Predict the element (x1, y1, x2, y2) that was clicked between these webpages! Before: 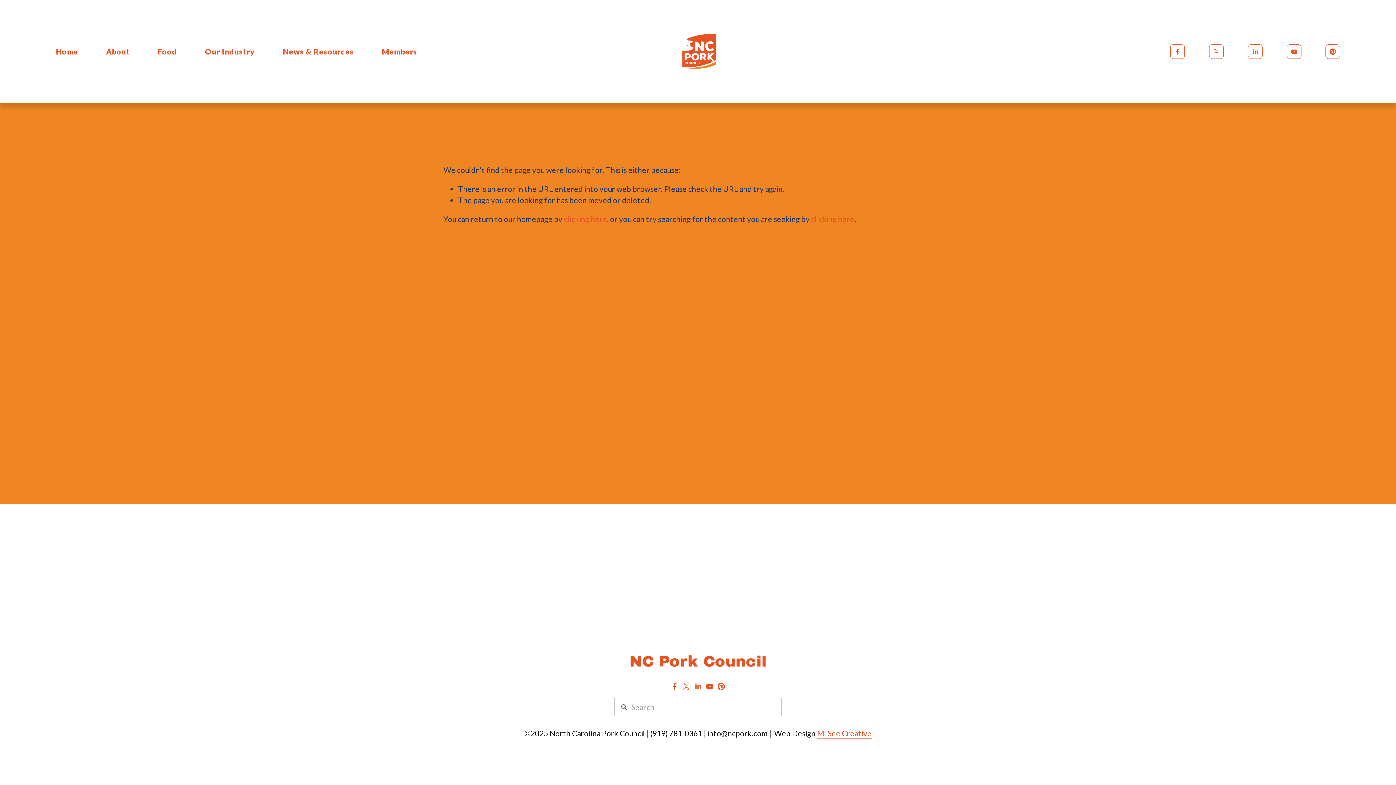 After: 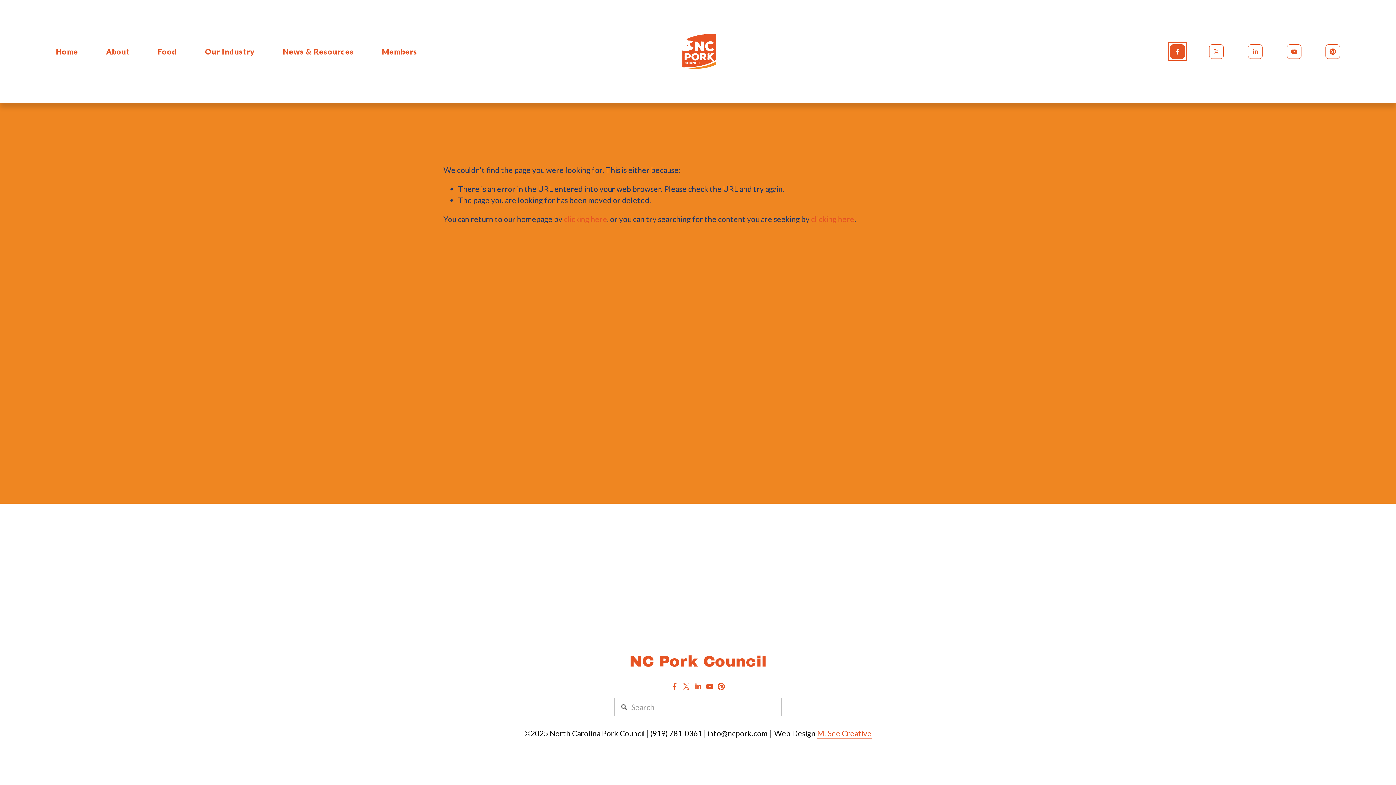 Action: label: Facebook bbox: (1170, 44, 1185, 58)